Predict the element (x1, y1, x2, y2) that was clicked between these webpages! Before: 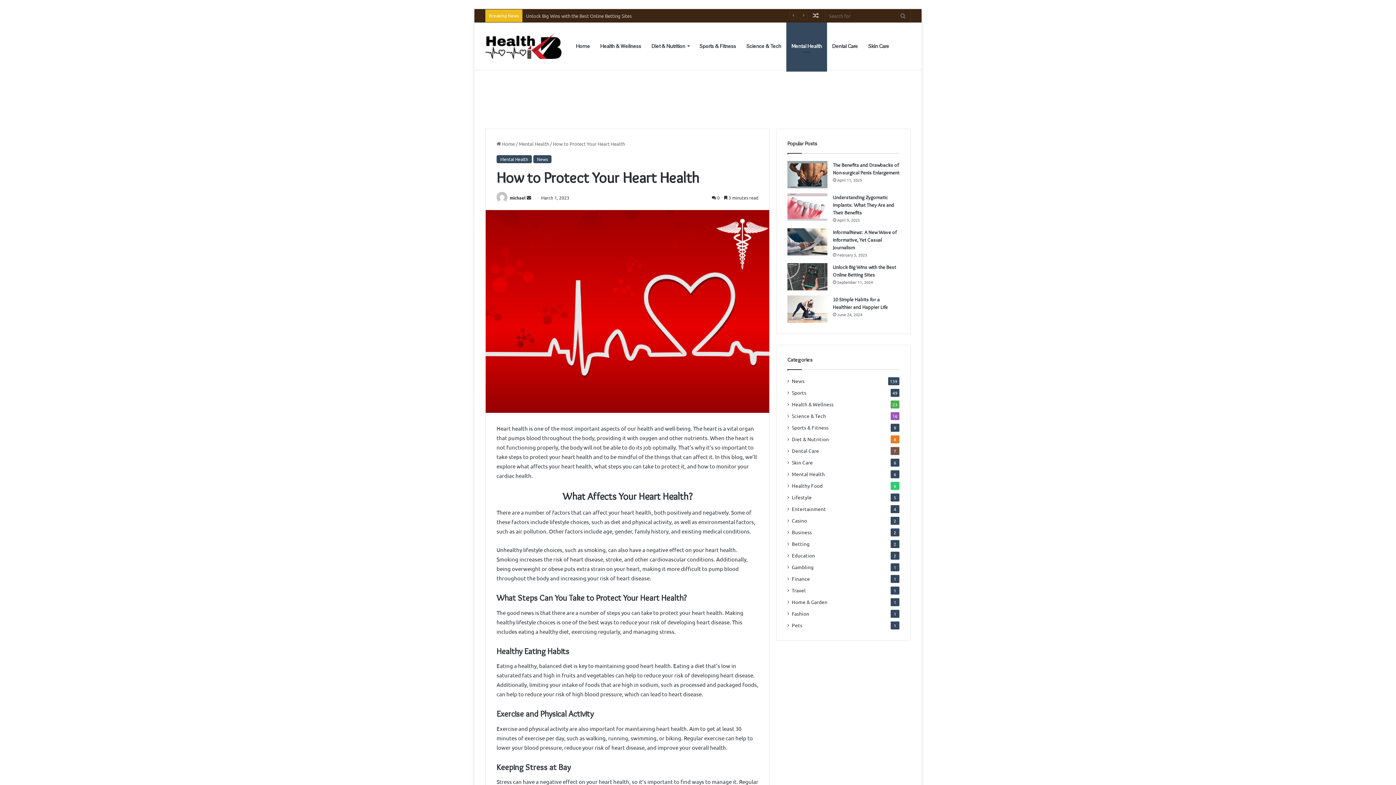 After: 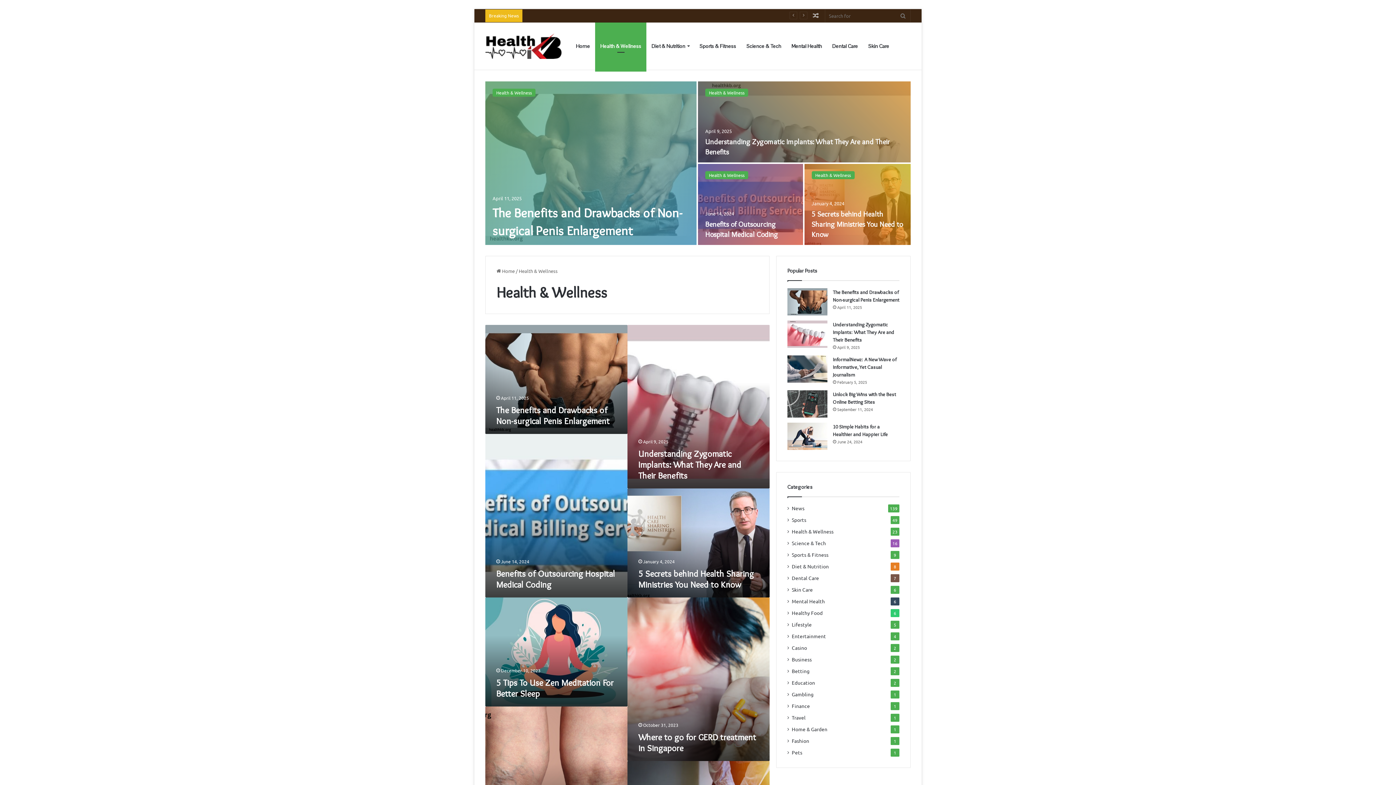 Action: bbox: (595, 22, 646, 69) label: Health & Wellness